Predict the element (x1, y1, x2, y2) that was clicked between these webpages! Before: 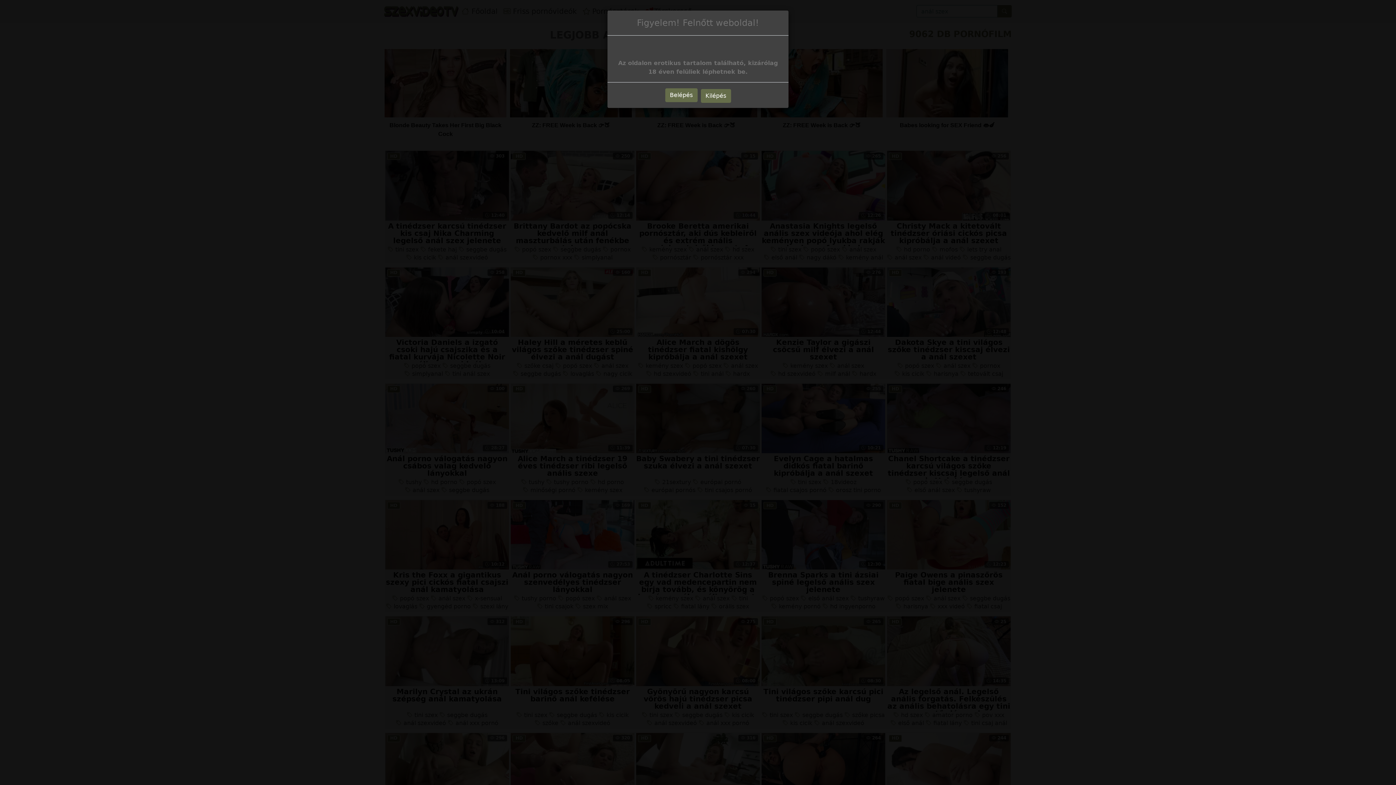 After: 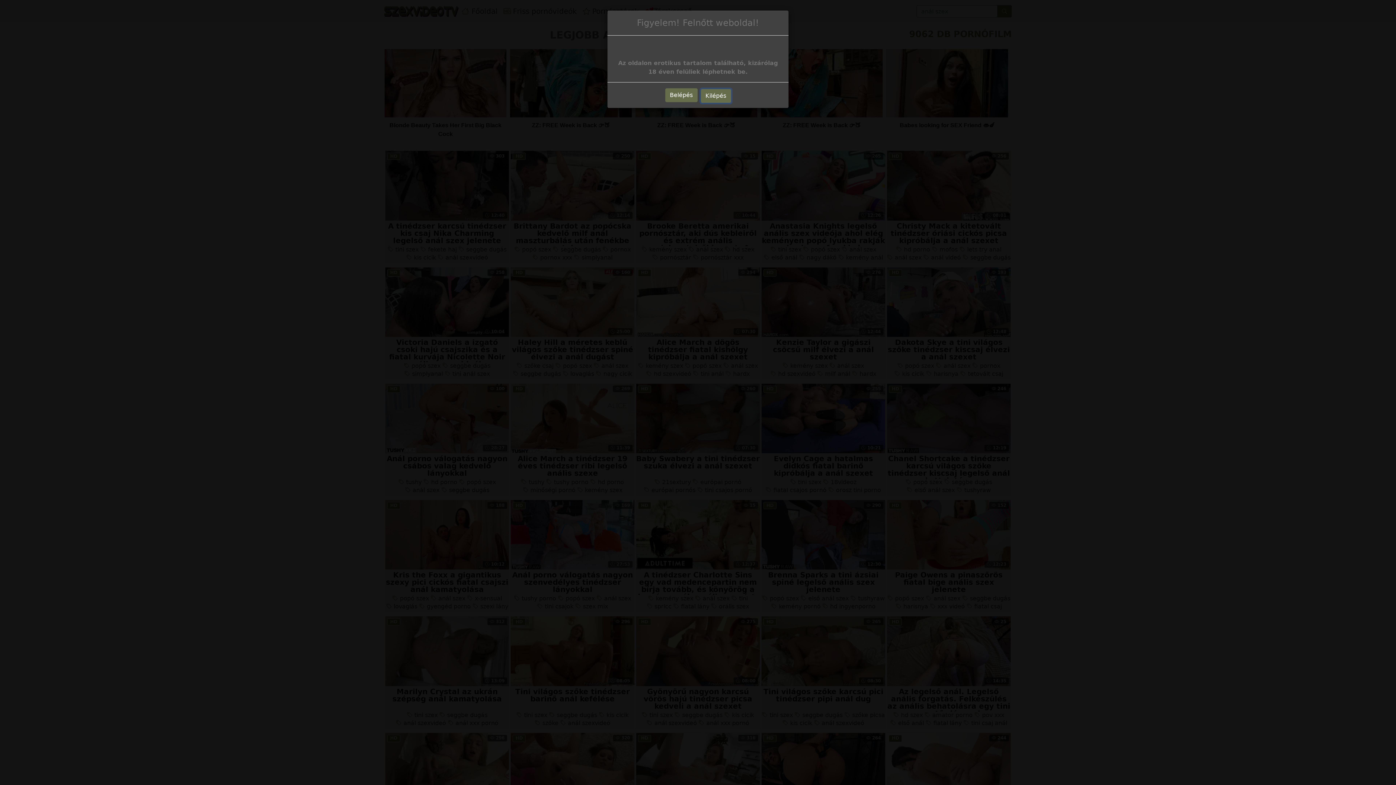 Action: label: Kilépés bbox: (700, 88, 731, 102)